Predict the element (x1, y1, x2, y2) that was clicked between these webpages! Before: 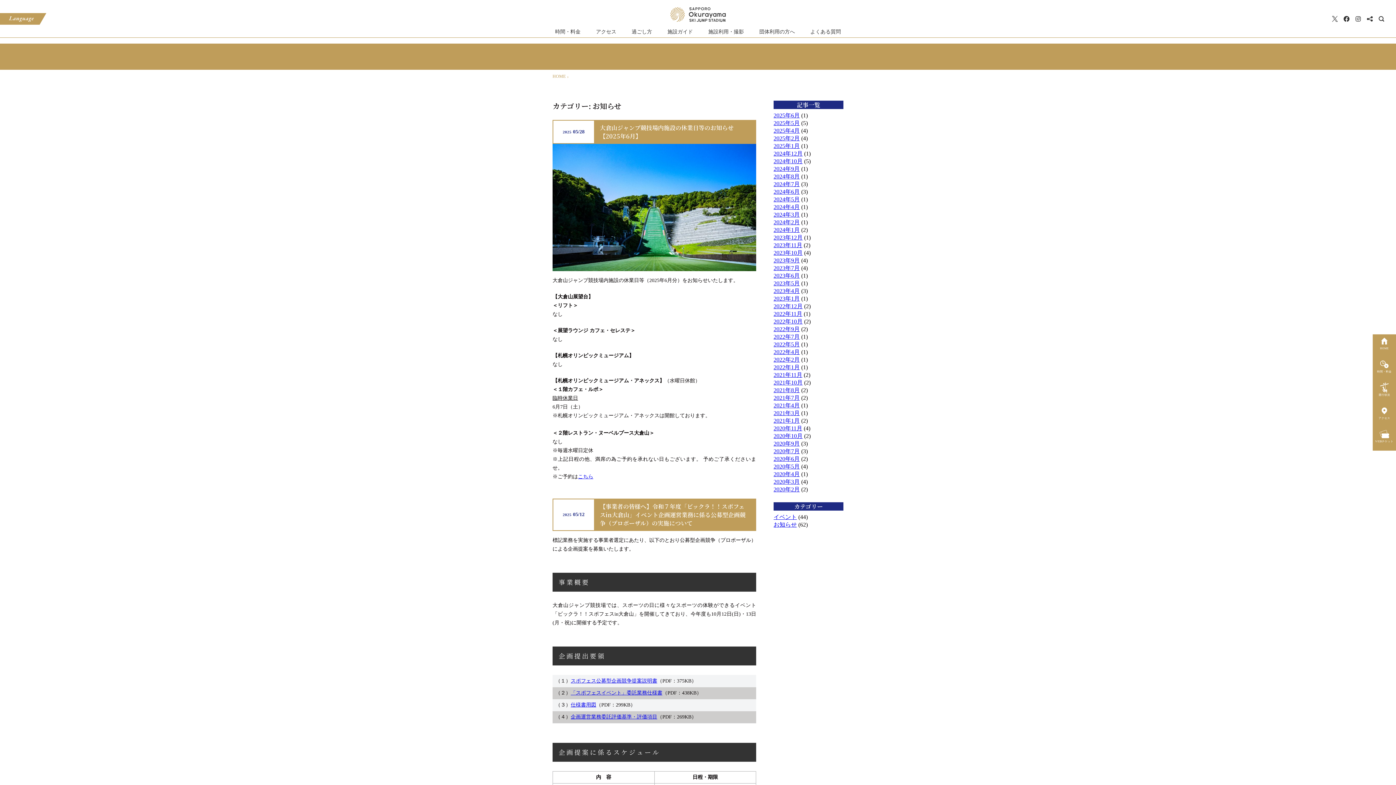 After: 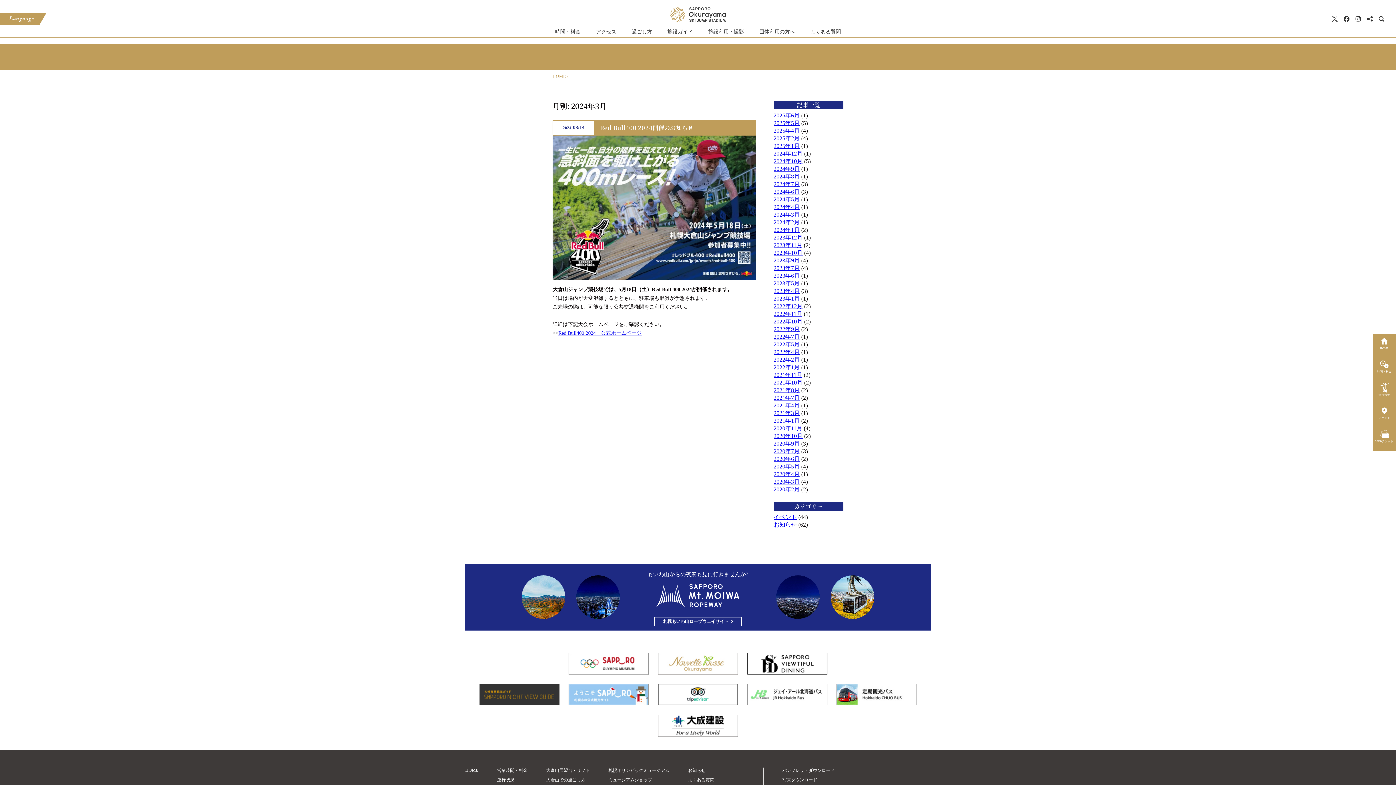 Action: label: 2024年3月 bbox: (773, 211, 800, 217)